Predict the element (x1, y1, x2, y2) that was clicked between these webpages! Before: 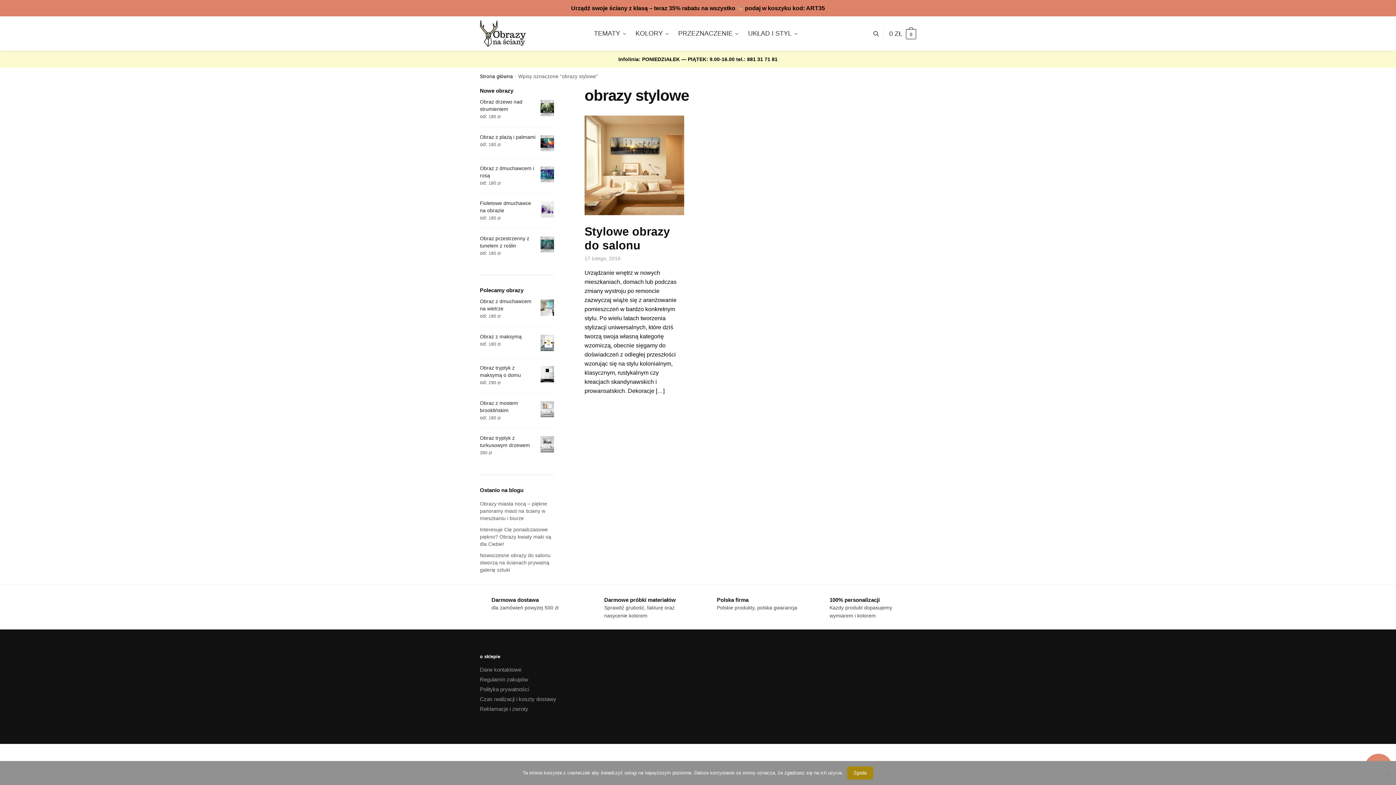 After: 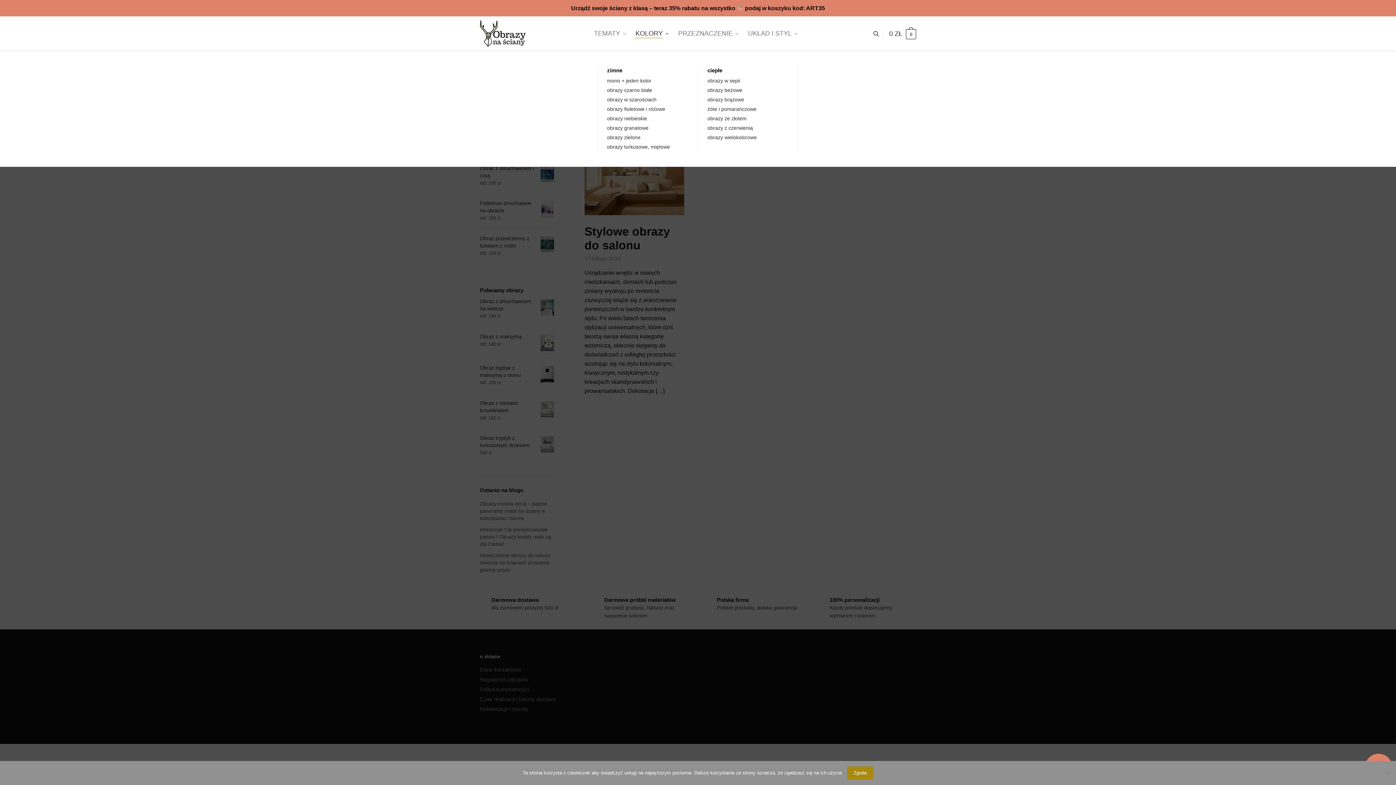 Action: bbox: (632, 16, 673, 50) label: KOLORY